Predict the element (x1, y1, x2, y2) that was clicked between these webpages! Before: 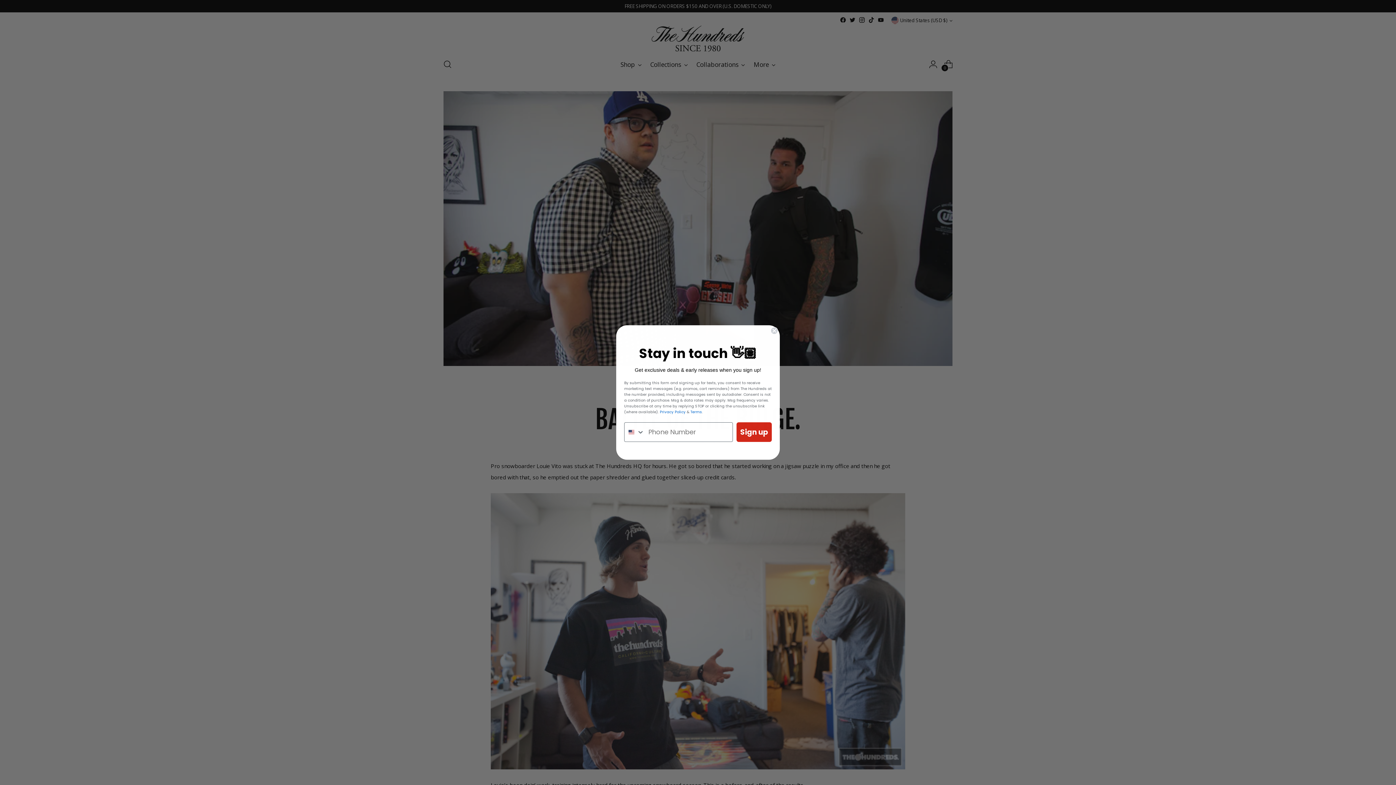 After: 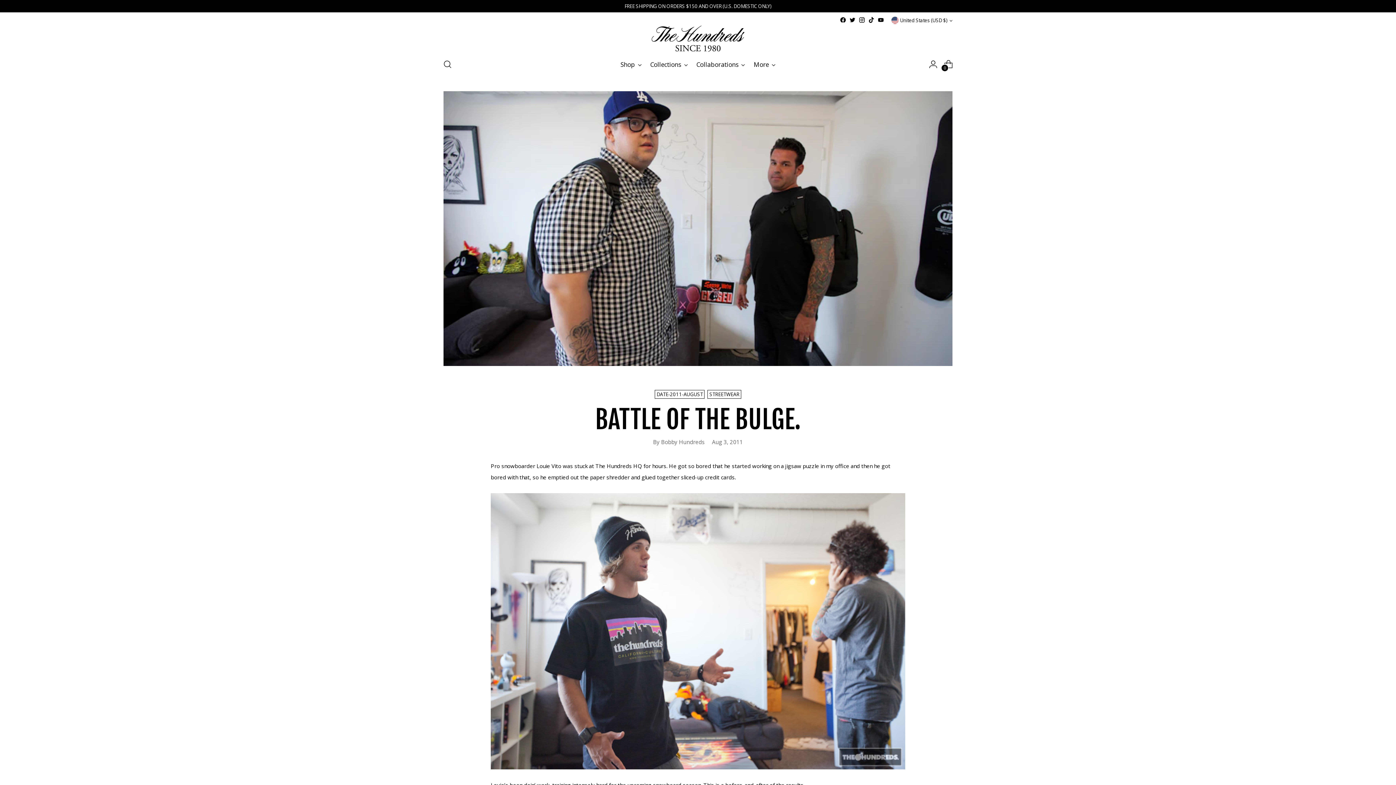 Action: bbox: (770, 340, 778, 348) label: Close dialog